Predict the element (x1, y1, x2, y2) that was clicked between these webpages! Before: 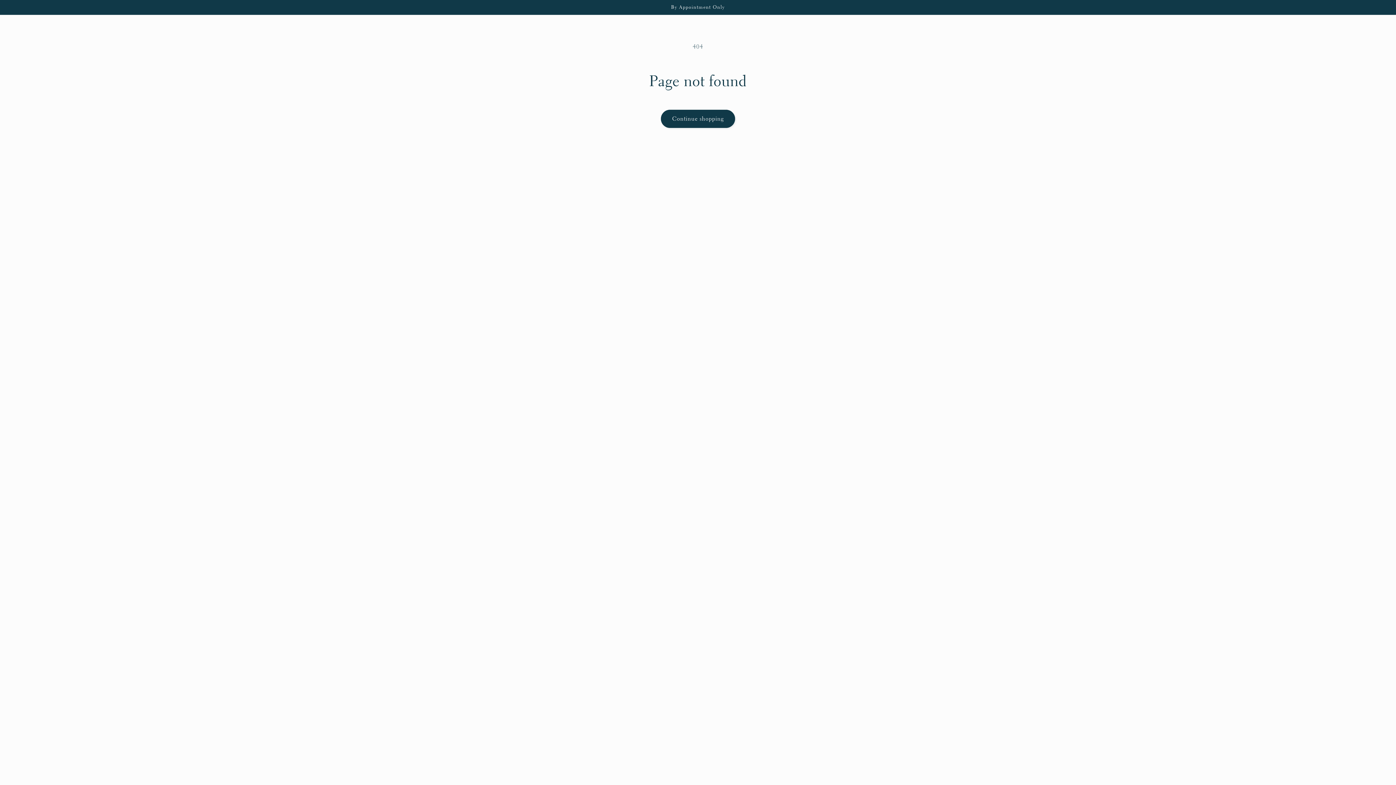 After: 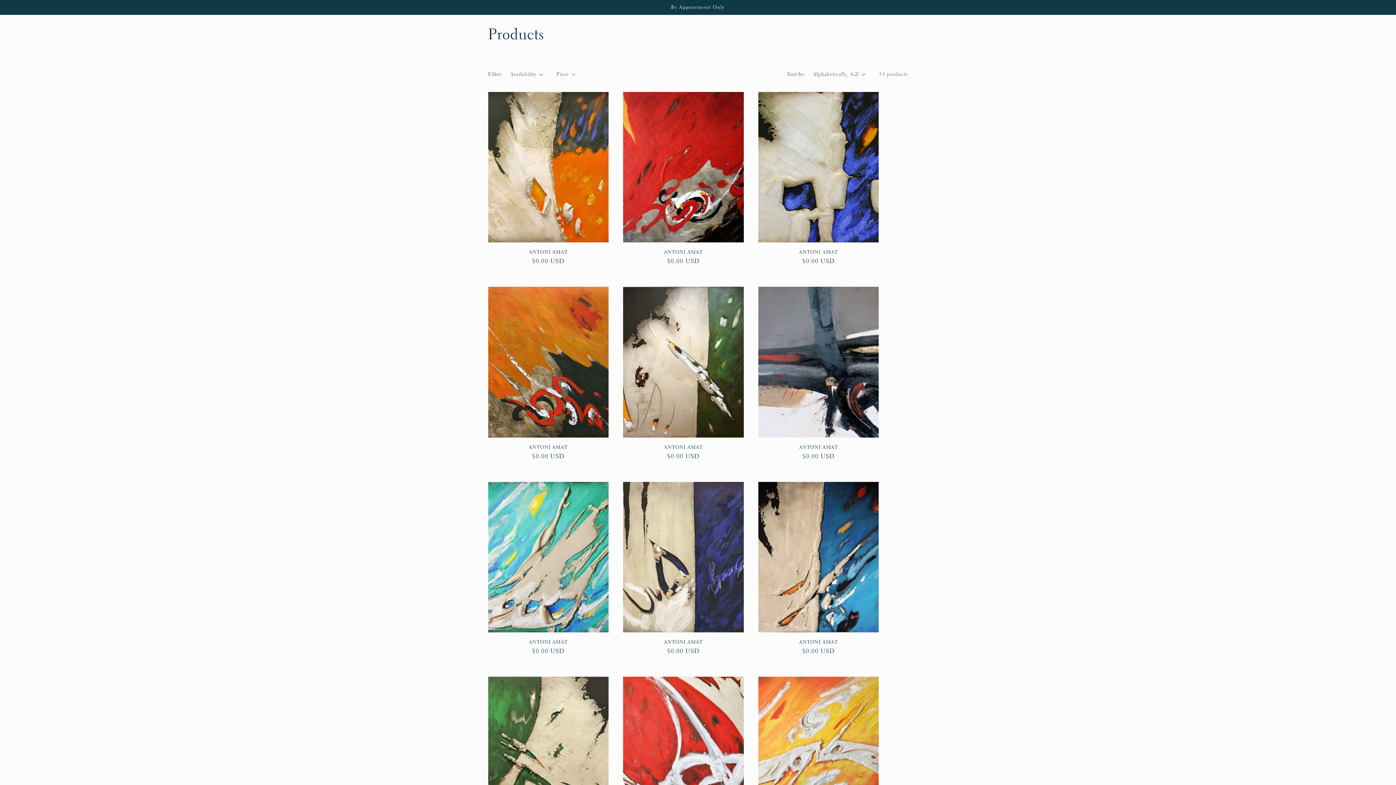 Action: label: Continue shopping bbox: (660, 109, 735, 127)